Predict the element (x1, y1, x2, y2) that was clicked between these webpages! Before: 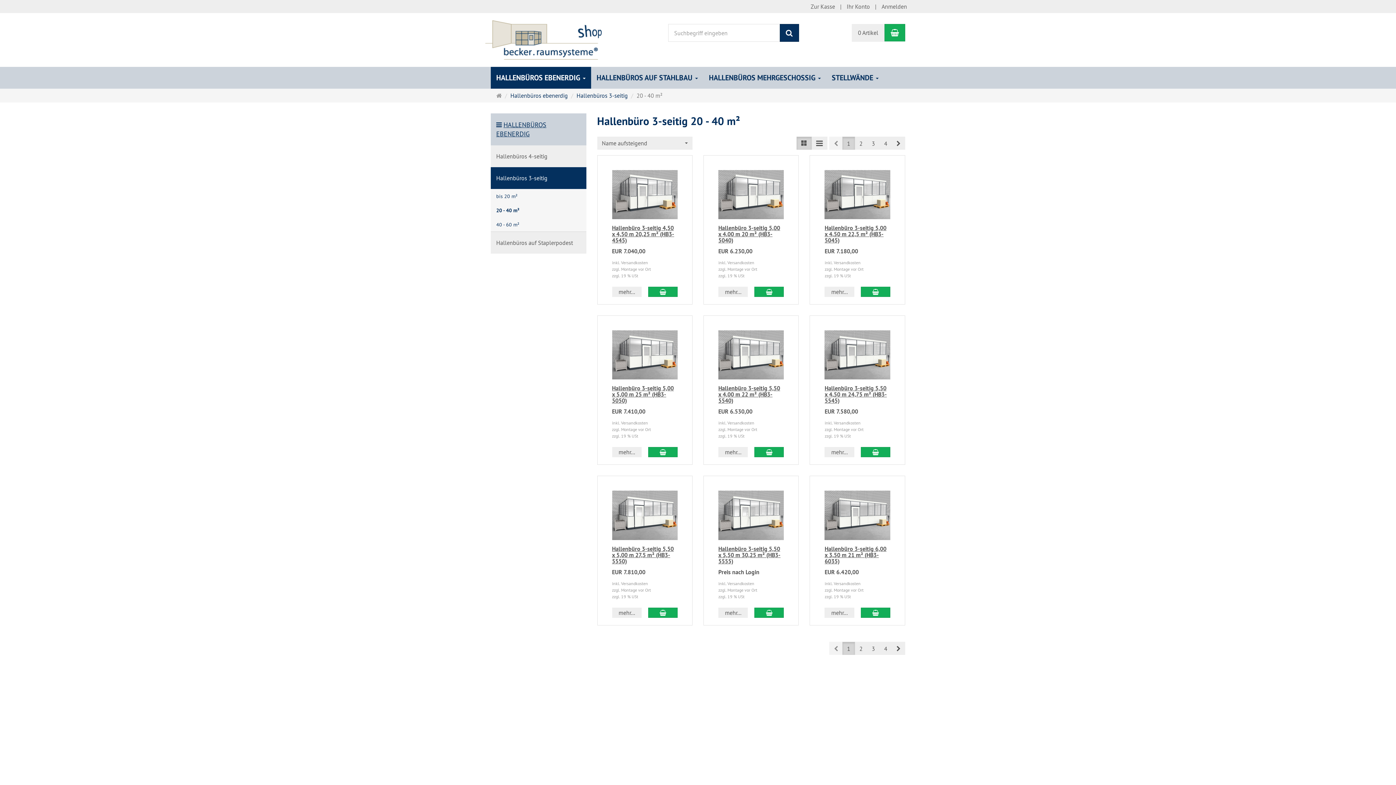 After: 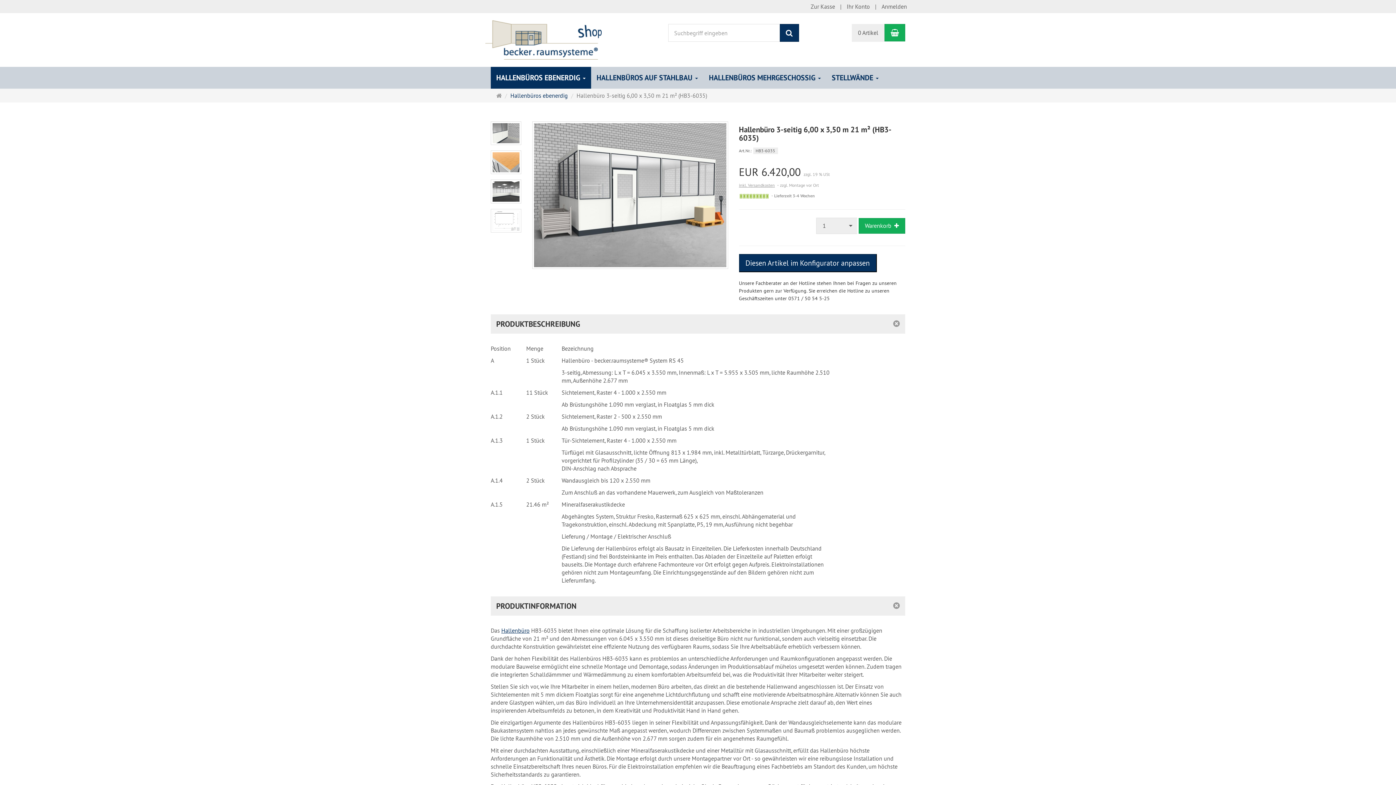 Action: bbox: (824, 491, 890, 540)